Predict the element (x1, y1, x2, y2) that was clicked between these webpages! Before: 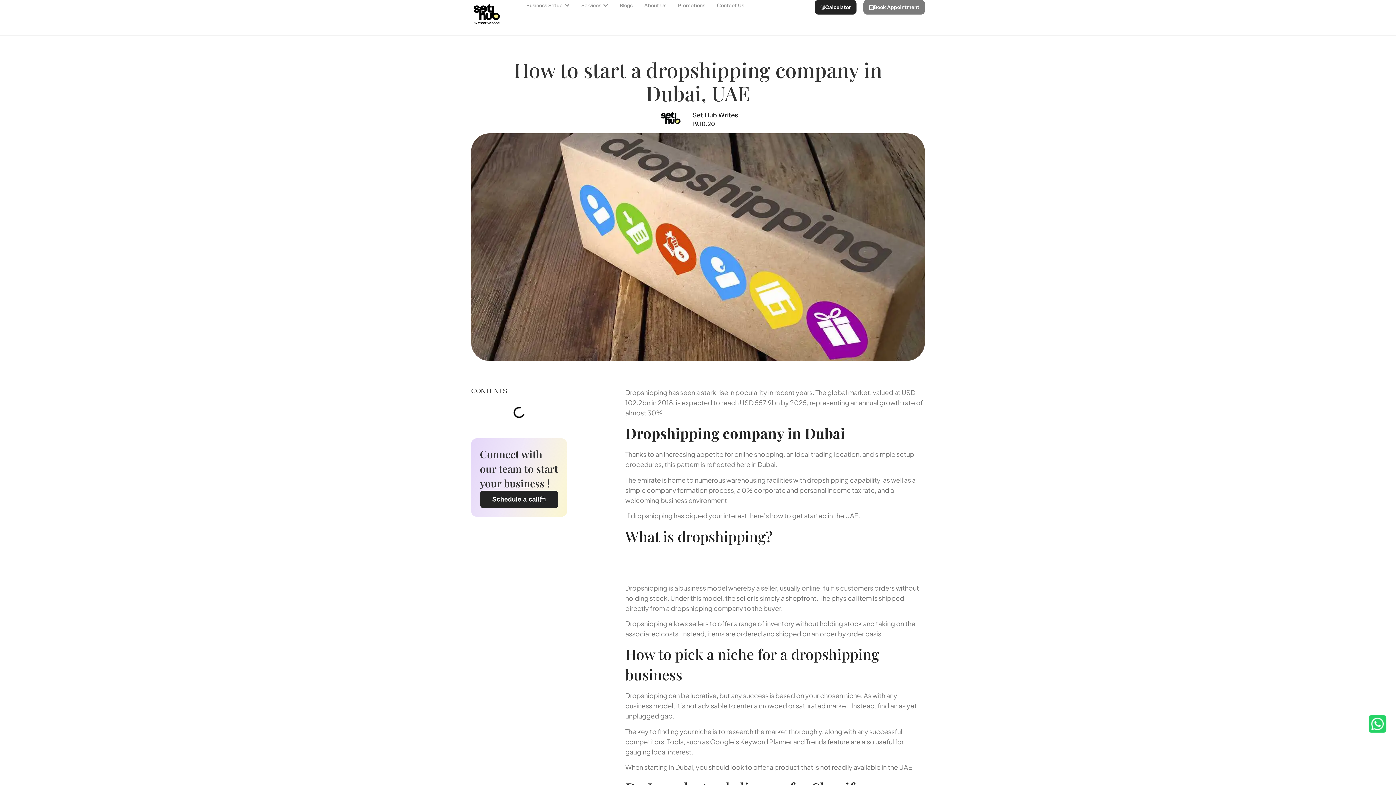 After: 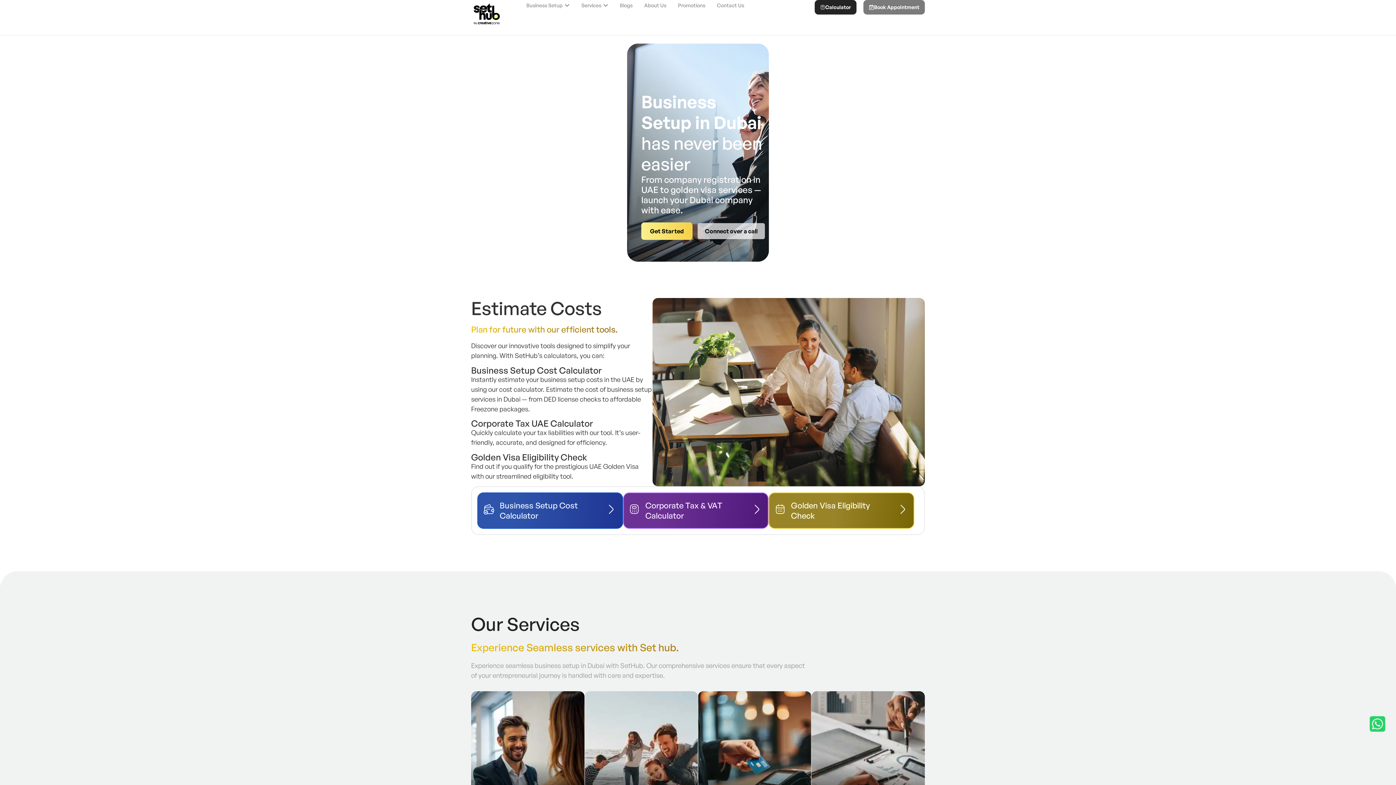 Action: bbox: (471, 0, 502, 28)